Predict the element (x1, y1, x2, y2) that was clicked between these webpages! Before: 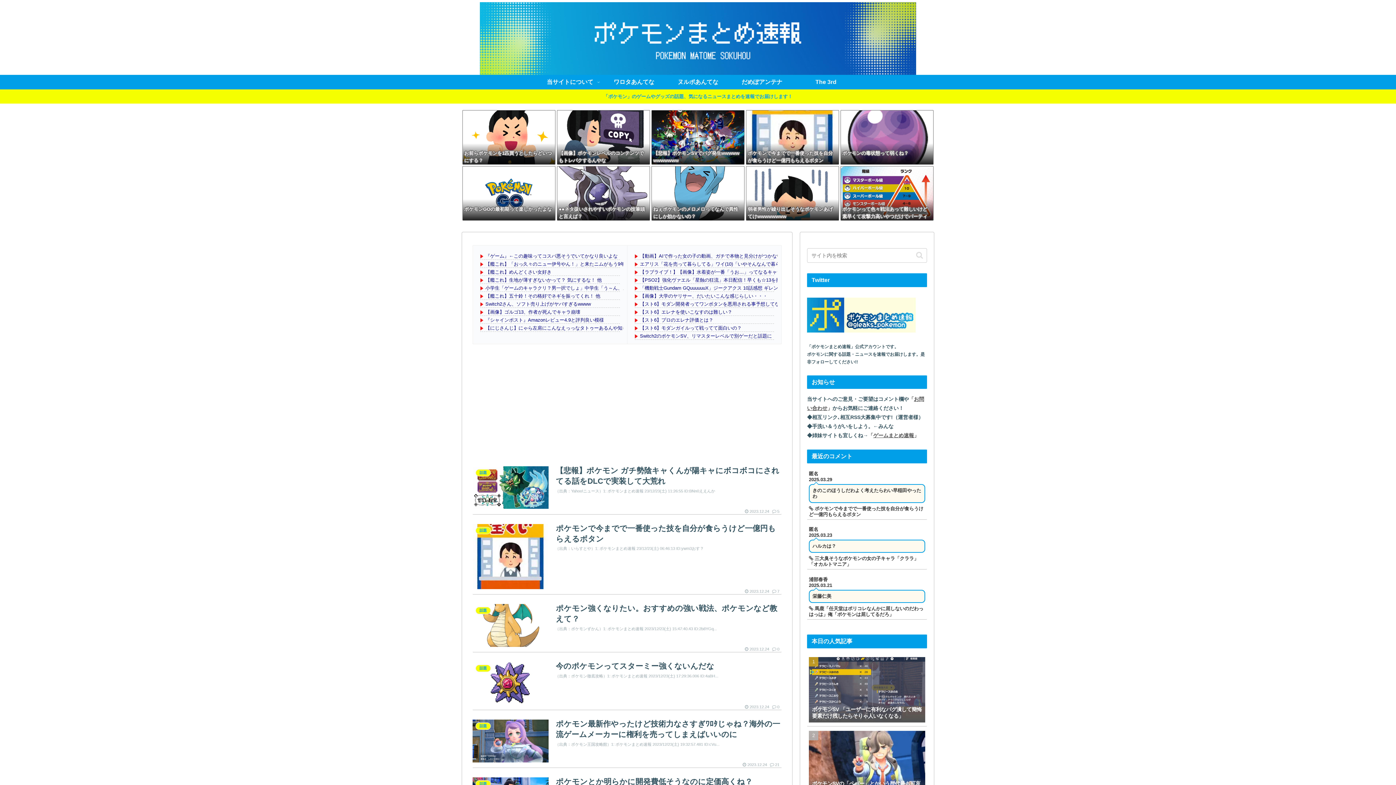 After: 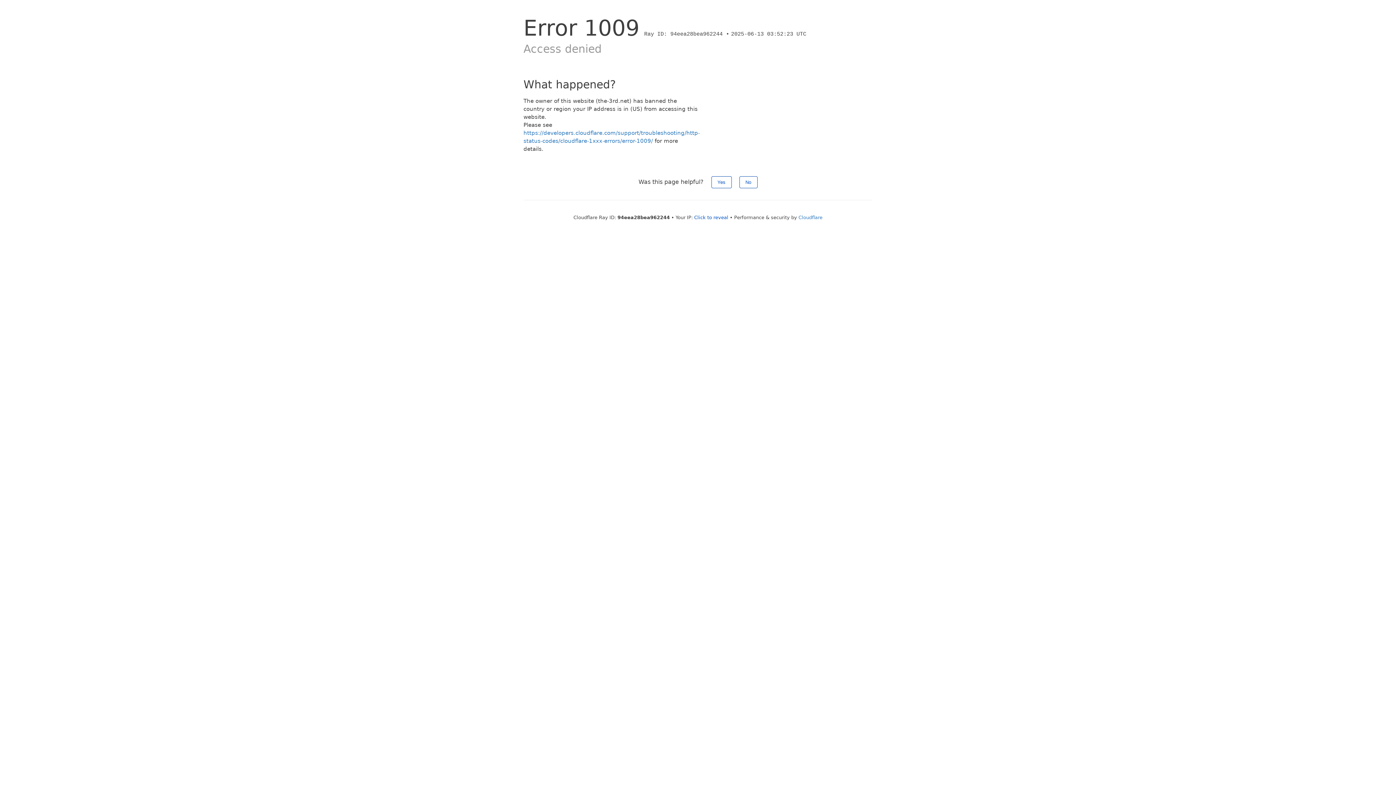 Action: label: The 3rd bbox: (794, 75, 858, 89)